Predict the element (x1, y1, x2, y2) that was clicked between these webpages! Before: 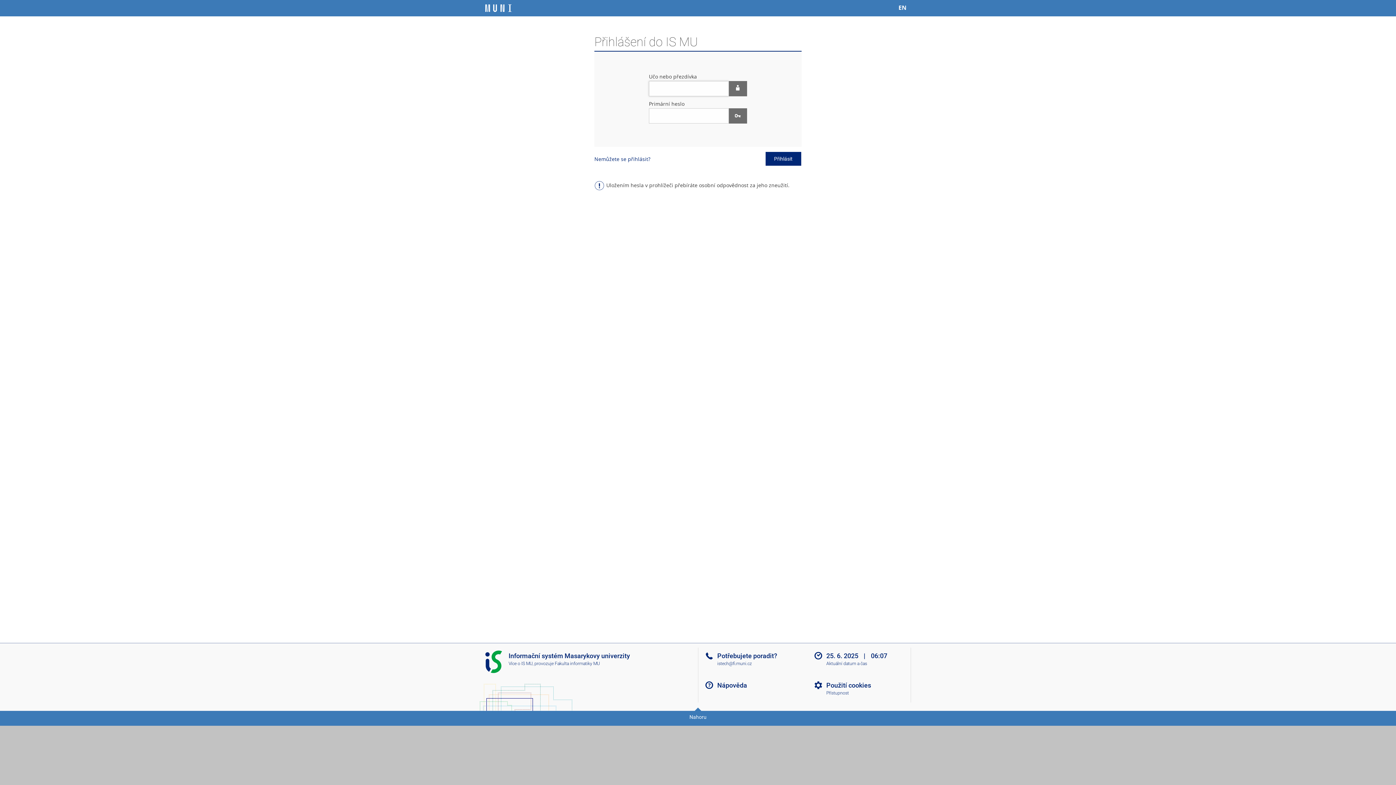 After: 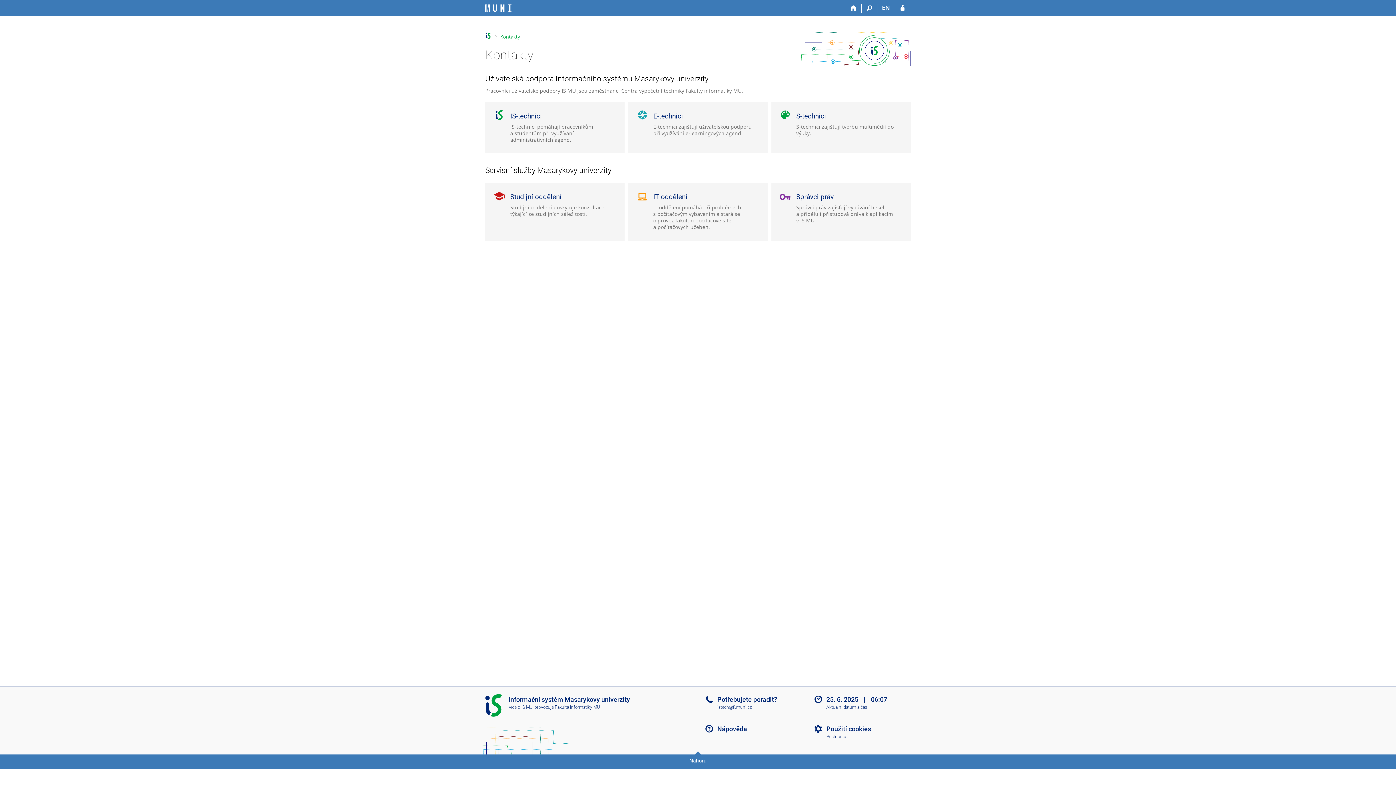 Action: bbox: (717, 652, 777, 660) label: Potřebujete poradit?